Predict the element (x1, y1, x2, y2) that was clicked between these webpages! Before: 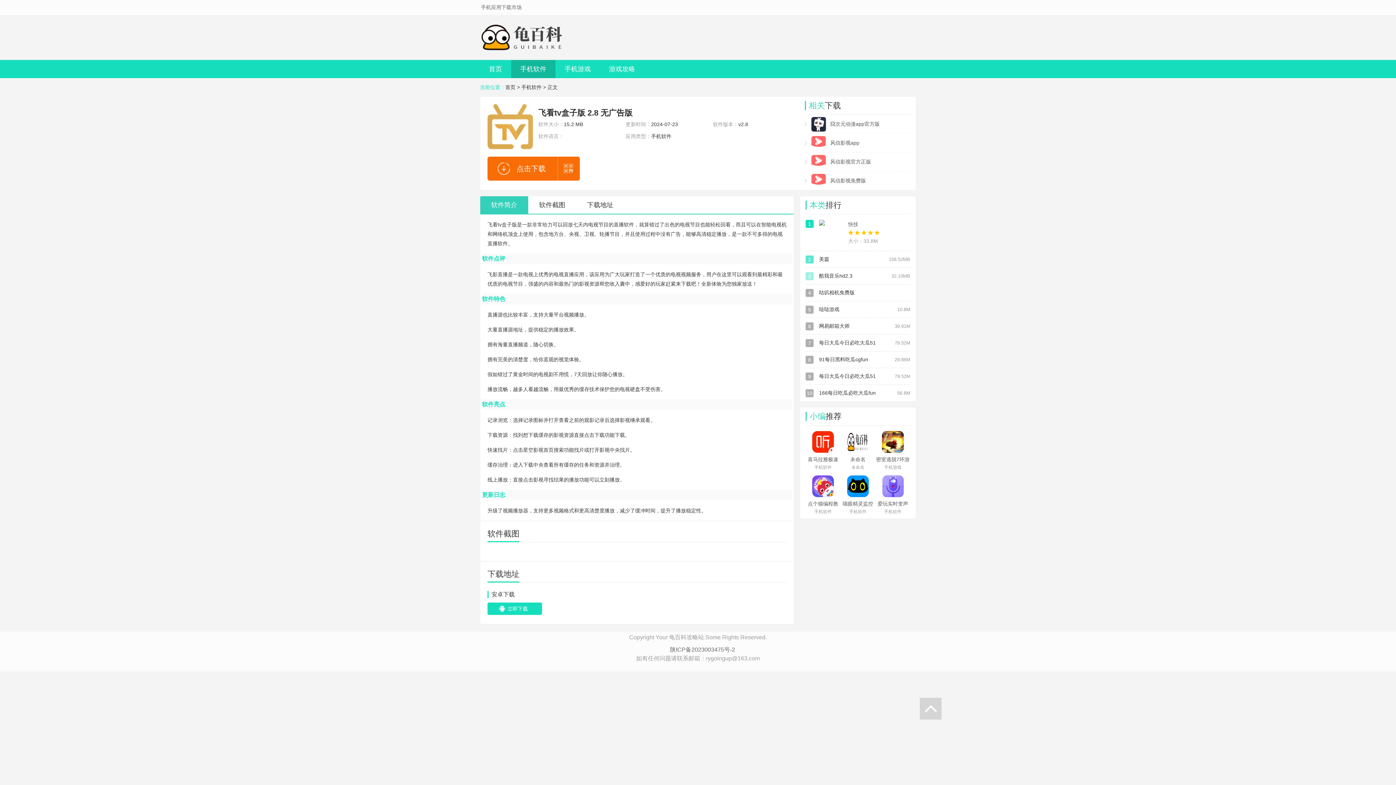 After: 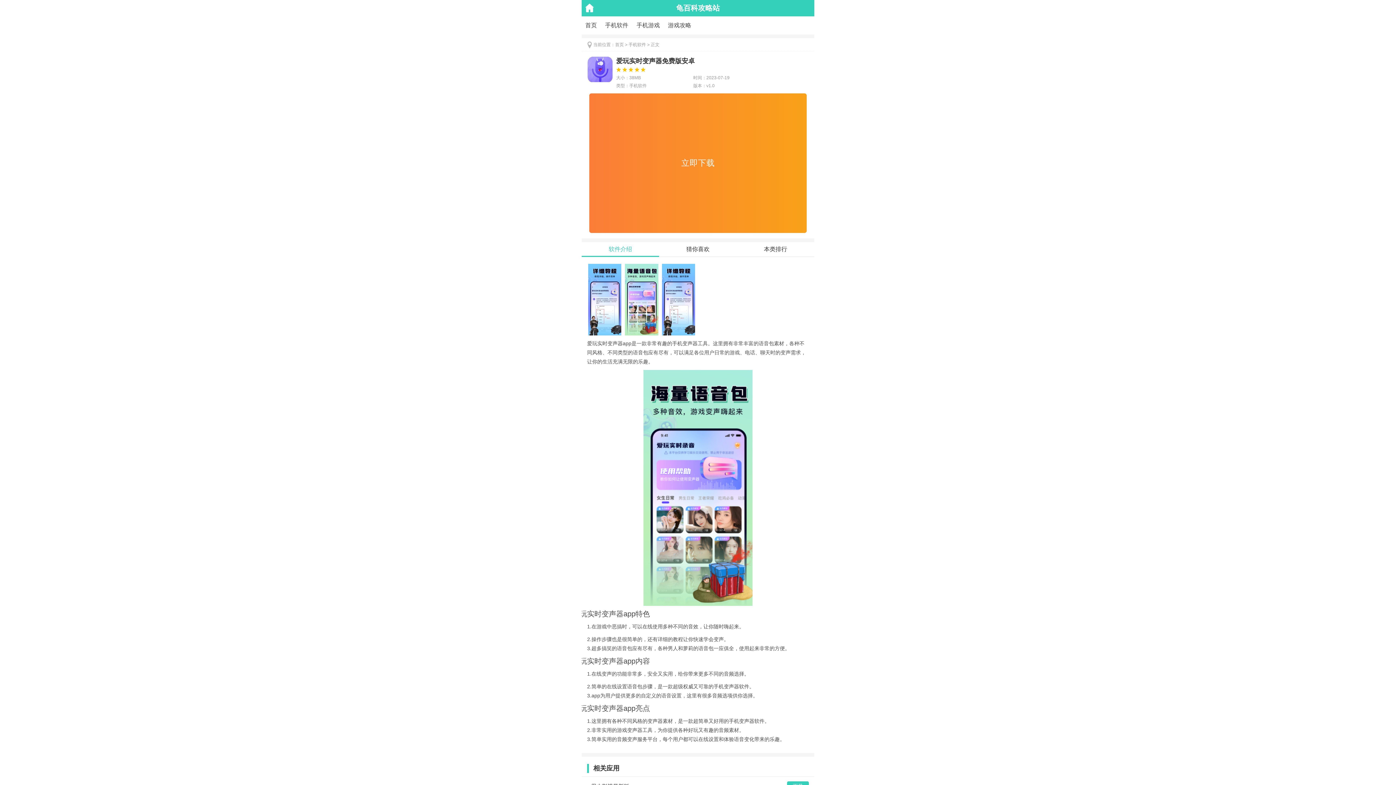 Action: bbox: (875, 475, 910, 514) label: 爱玩实时变声器免费版安卓
手机软件